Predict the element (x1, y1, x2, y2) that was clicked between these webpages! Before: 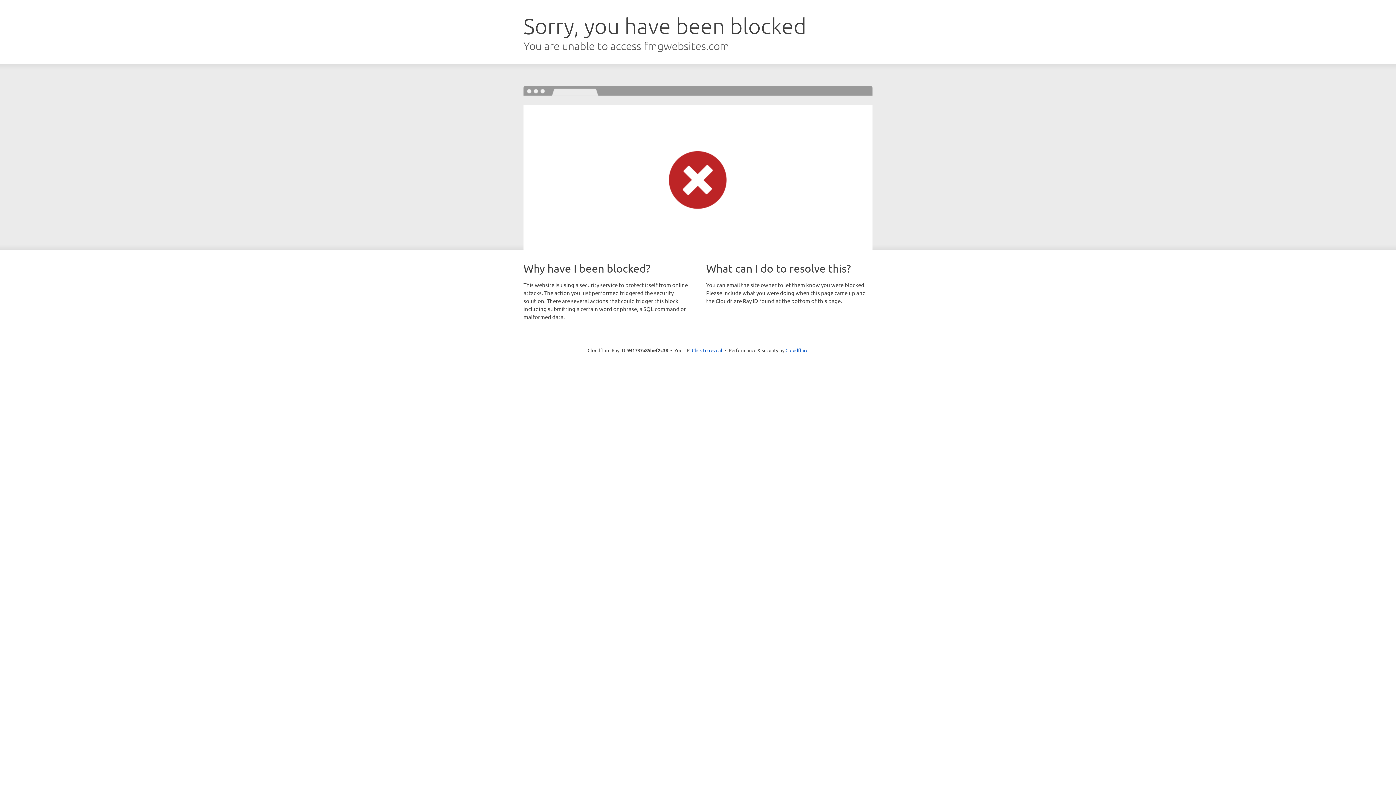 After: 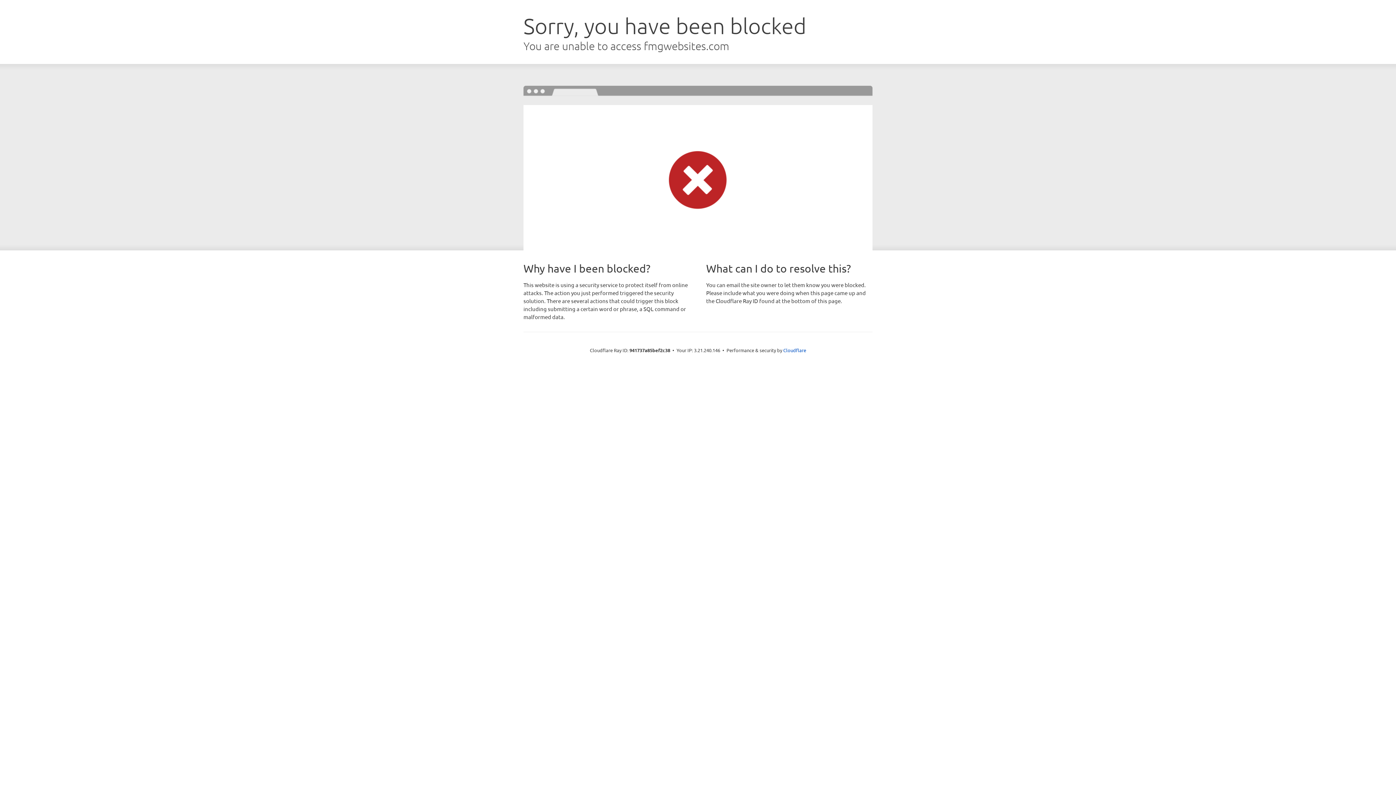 Action: label: Click to reveal bbox: (692, 346, 722, 353)